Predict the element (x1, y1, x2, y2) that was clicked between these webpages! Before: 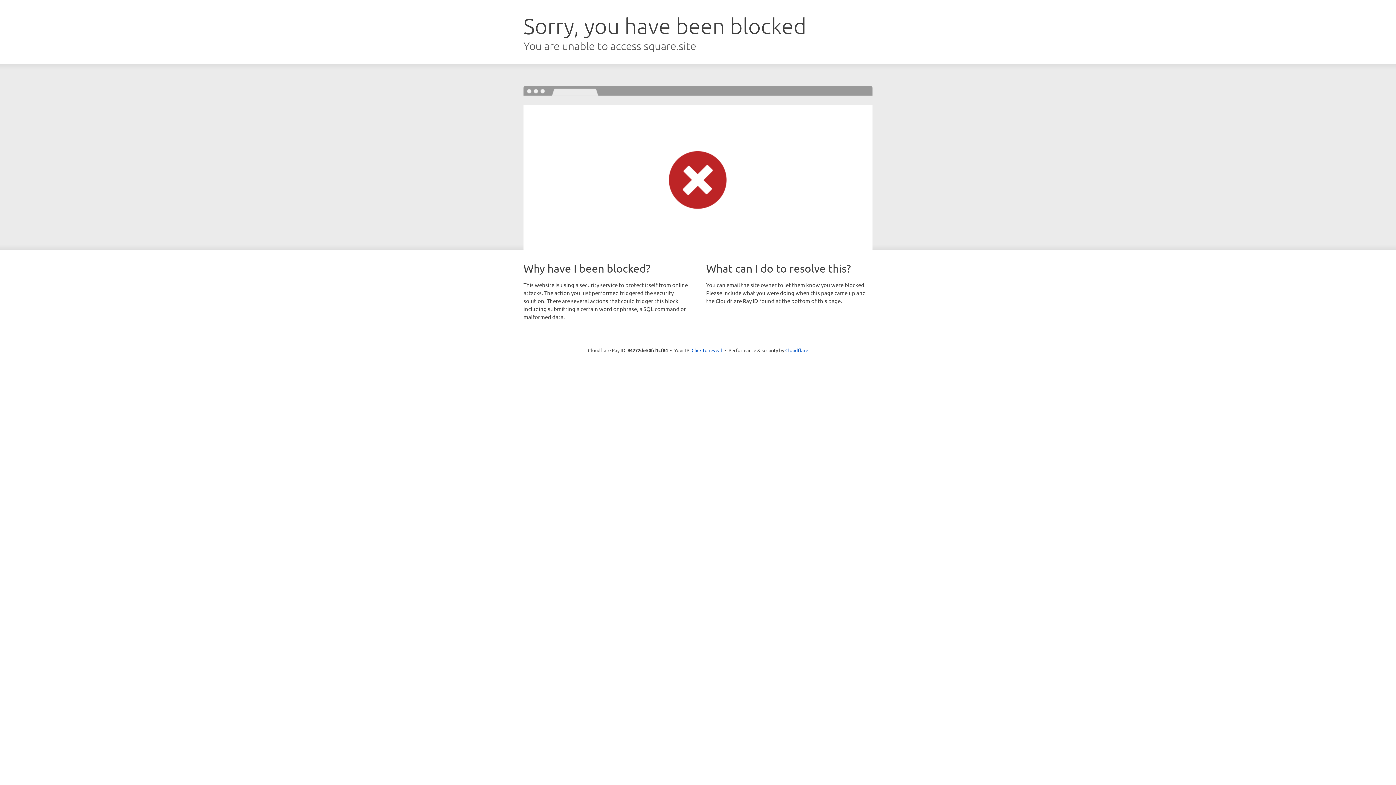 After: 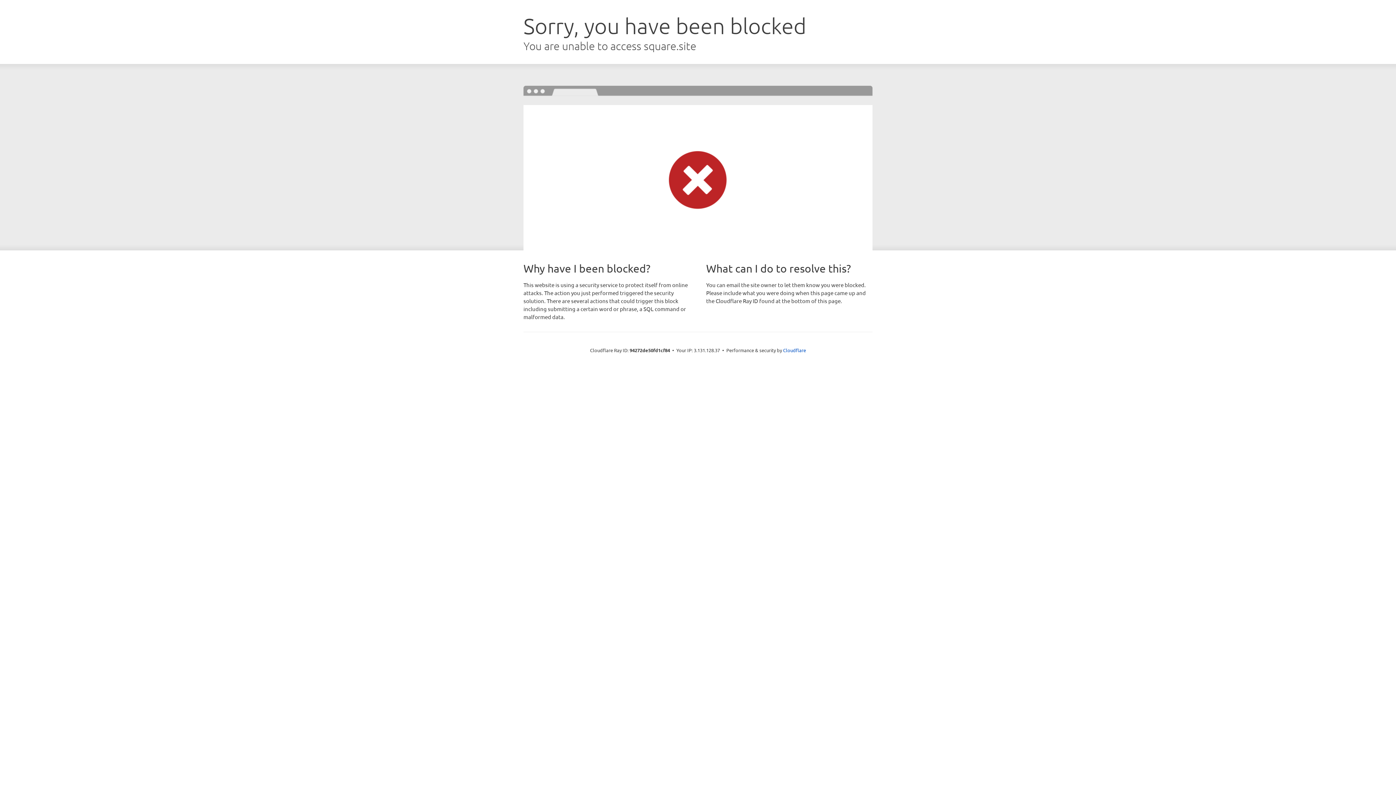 Action: label: Click to reveal bbox: (691, 346, 722, 353)